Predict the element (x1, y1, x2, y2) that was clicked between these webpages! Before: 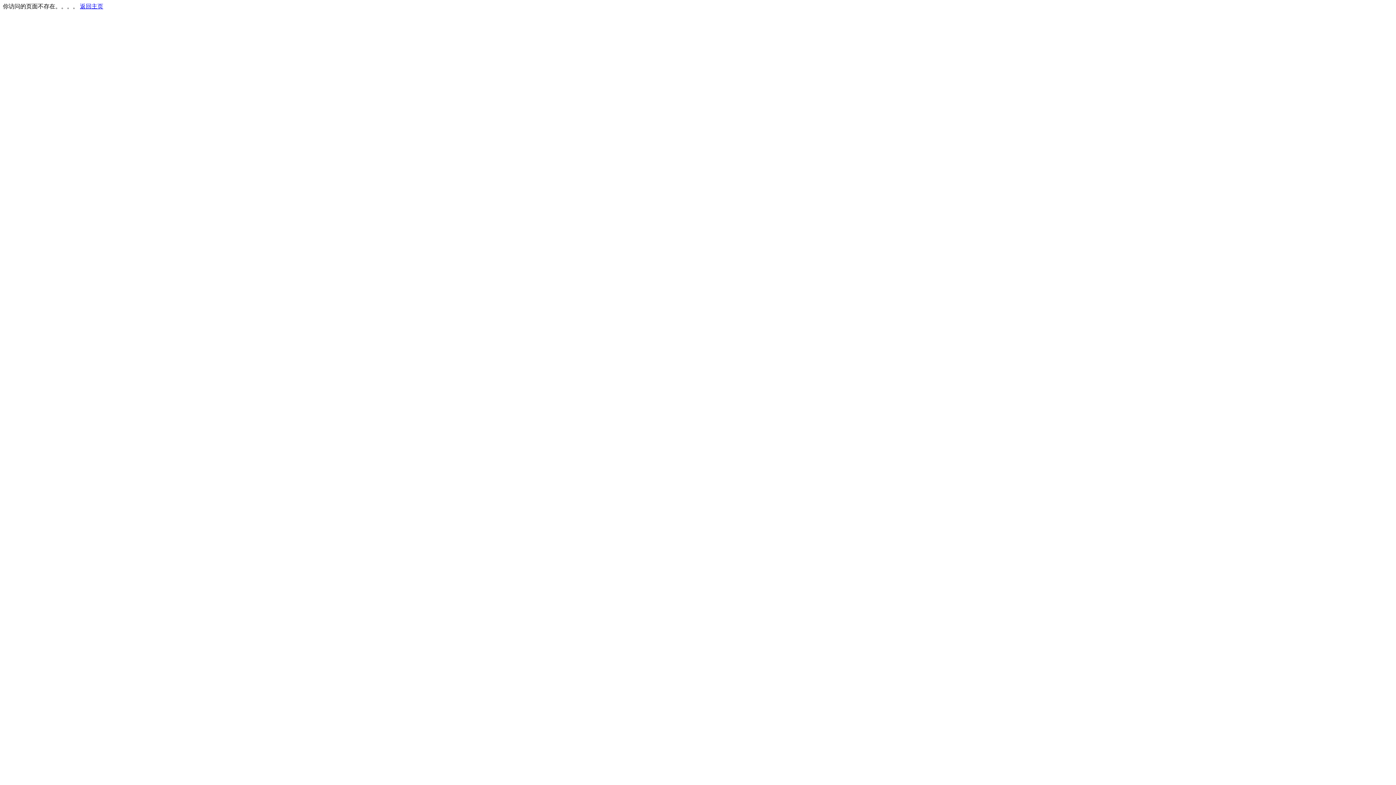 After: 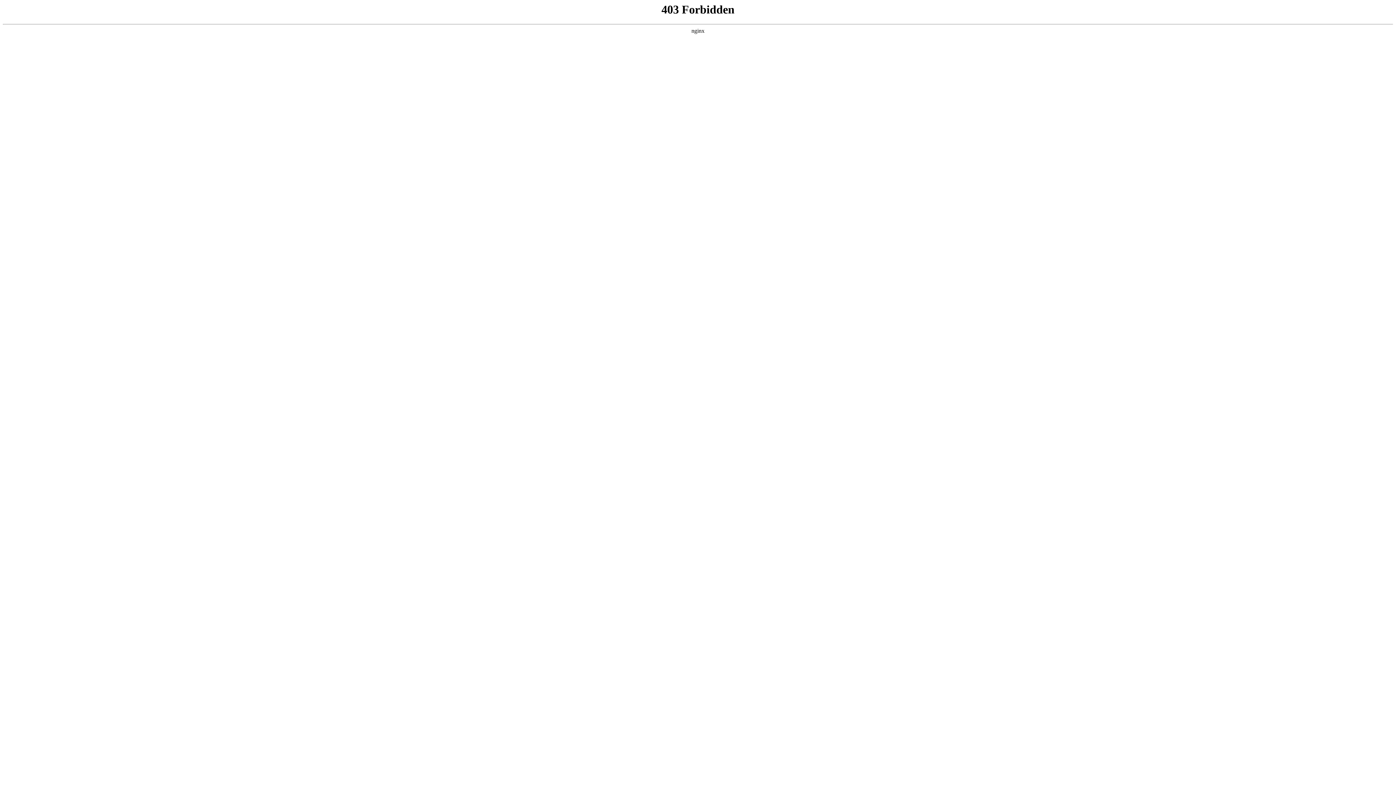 Action: label: 返回主页 bbox: (80, 3, 103, 9)